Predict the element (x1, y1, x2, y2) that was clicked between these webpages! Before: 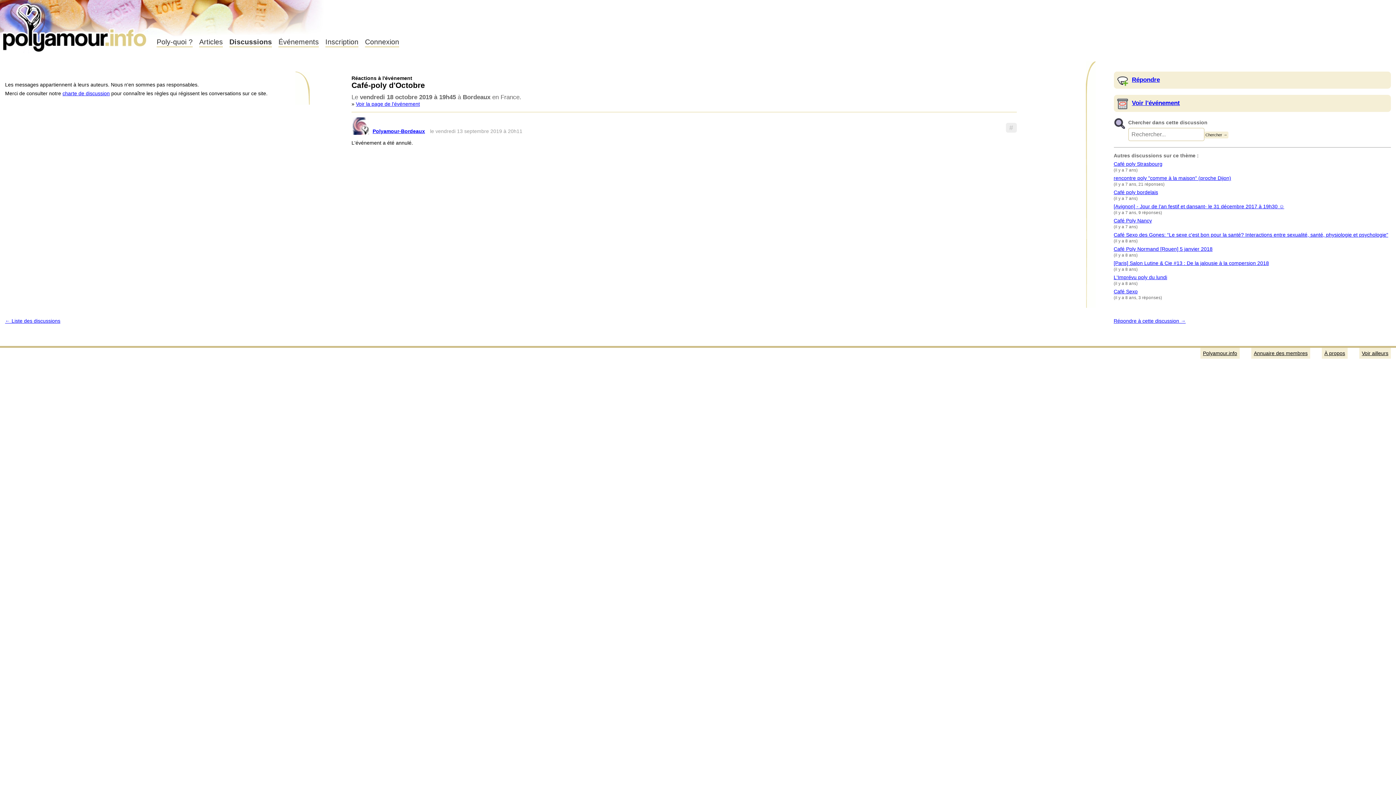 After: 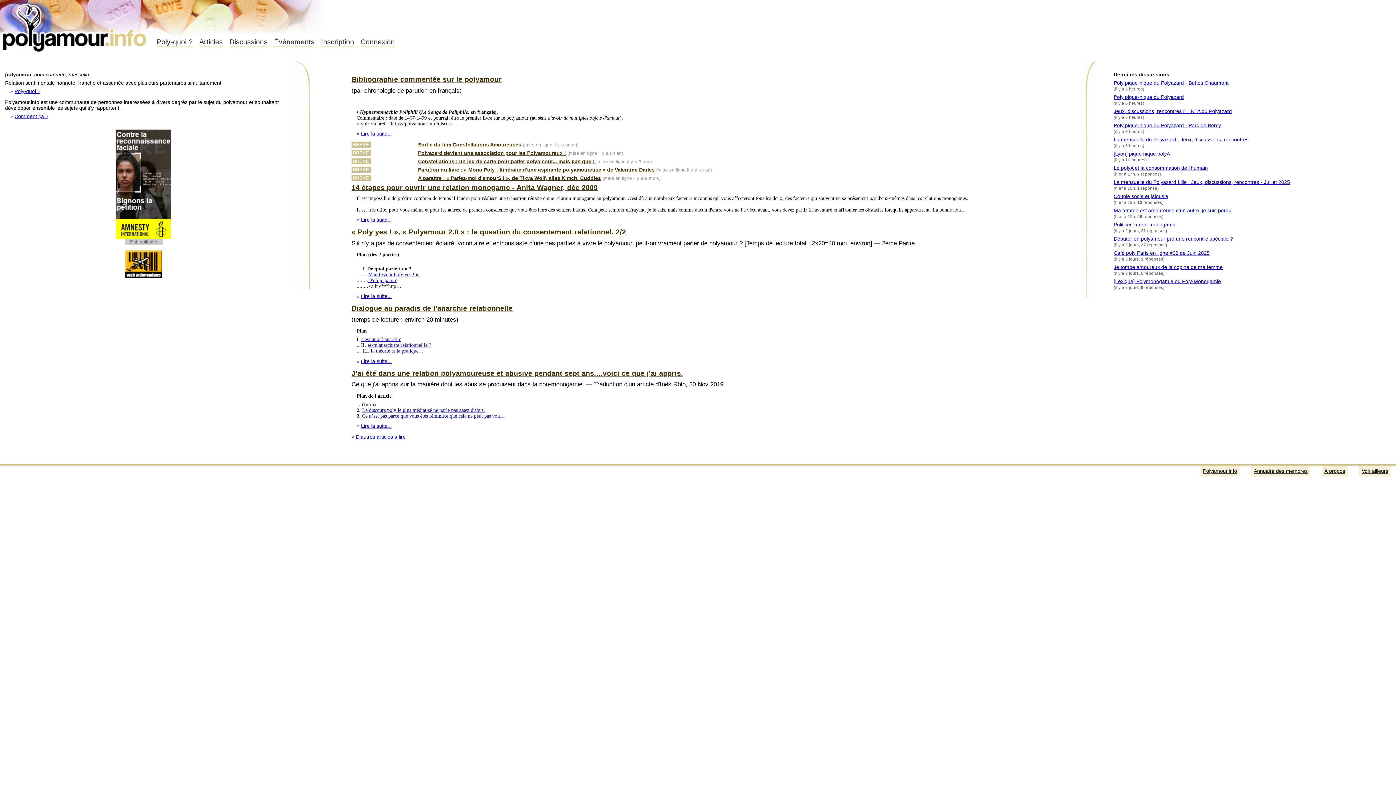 Action: bbox: (1, 0, 149, 50) label: Polyamour.info